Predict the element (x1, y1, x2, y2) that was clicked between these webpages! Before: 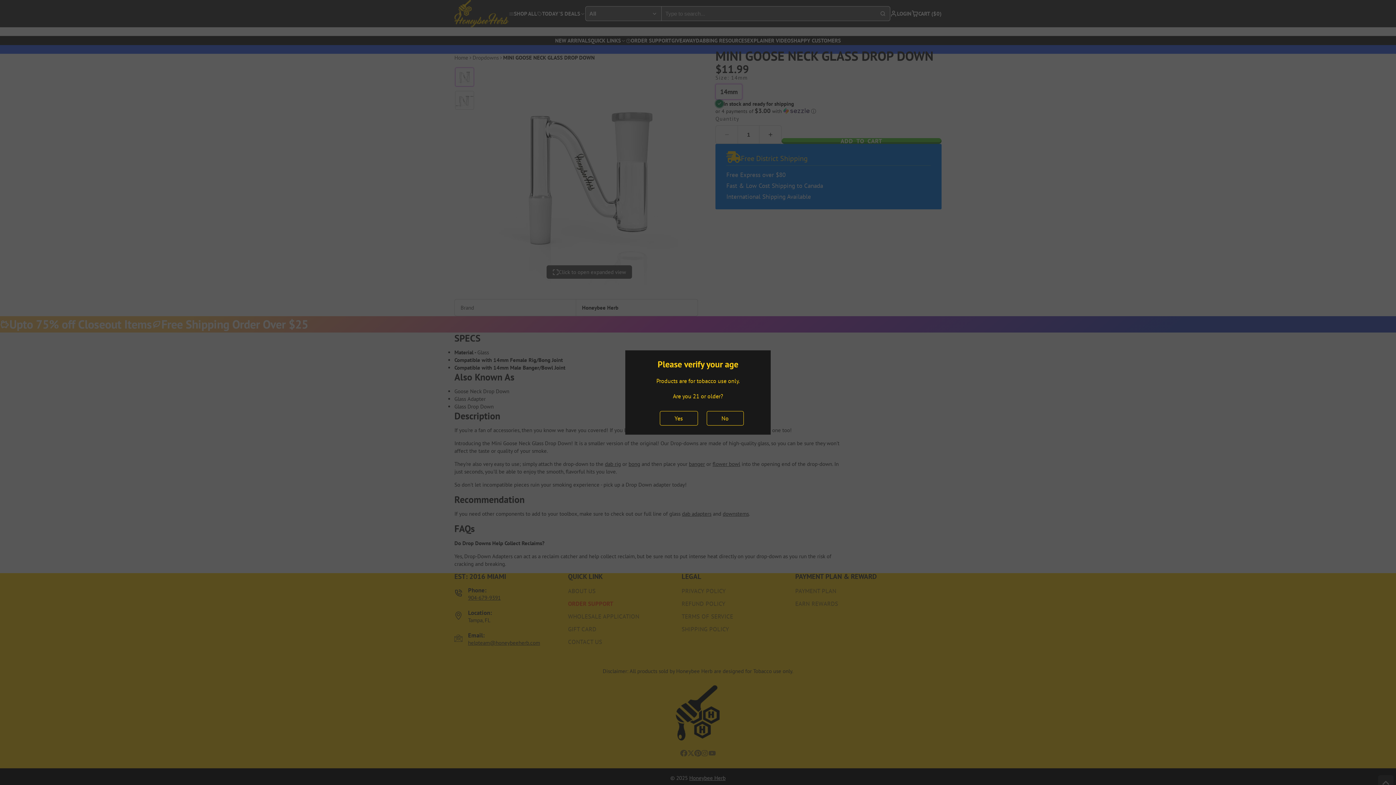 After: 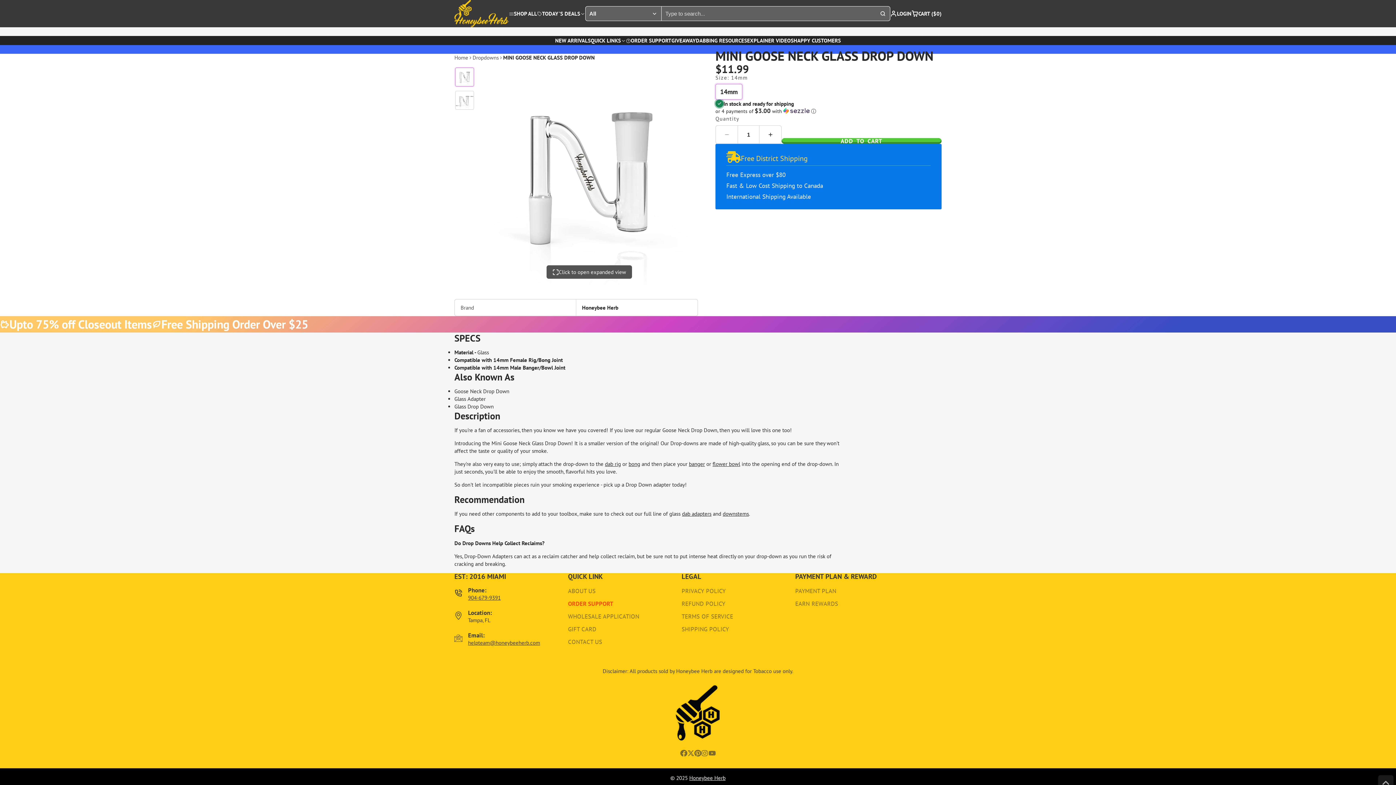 Action: bbox: (659, 411, 698, 425) label: Yes